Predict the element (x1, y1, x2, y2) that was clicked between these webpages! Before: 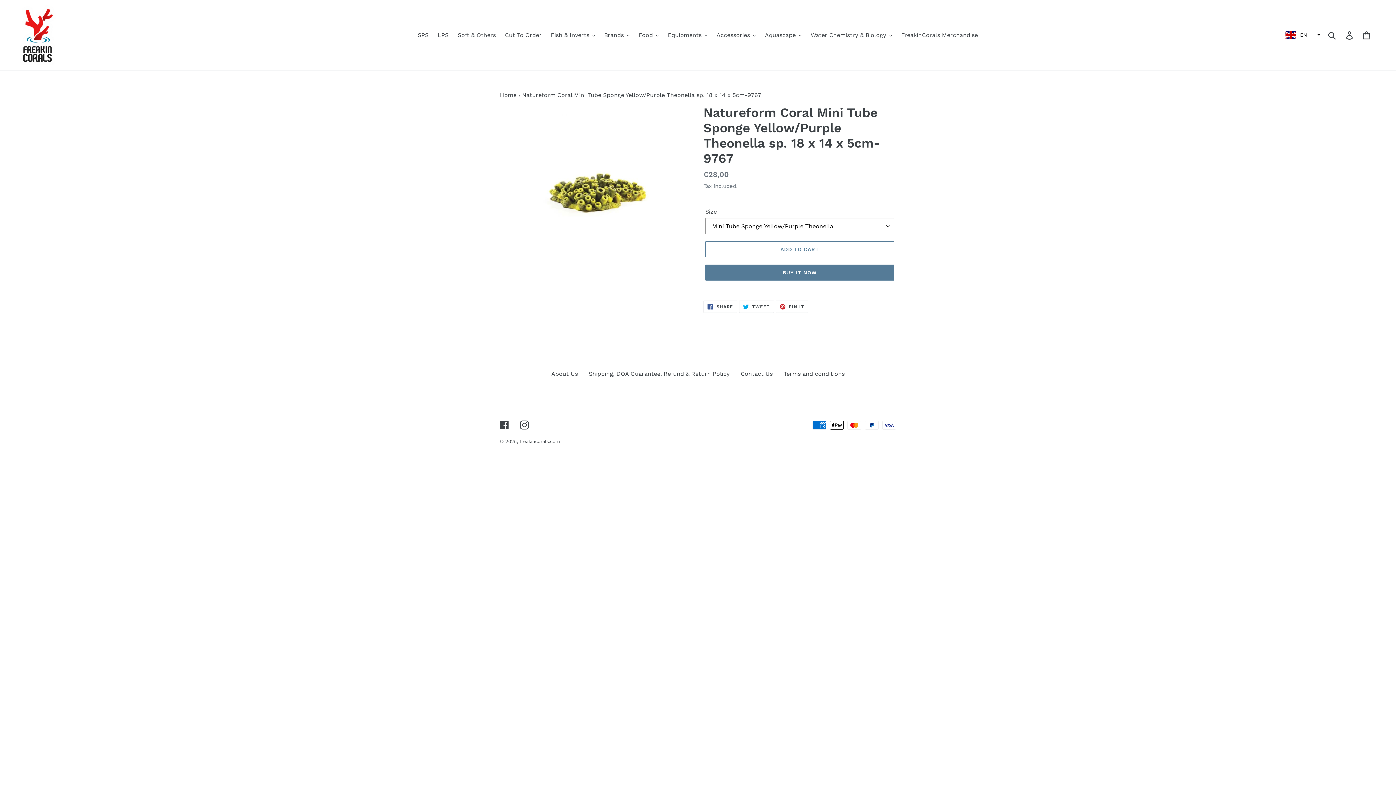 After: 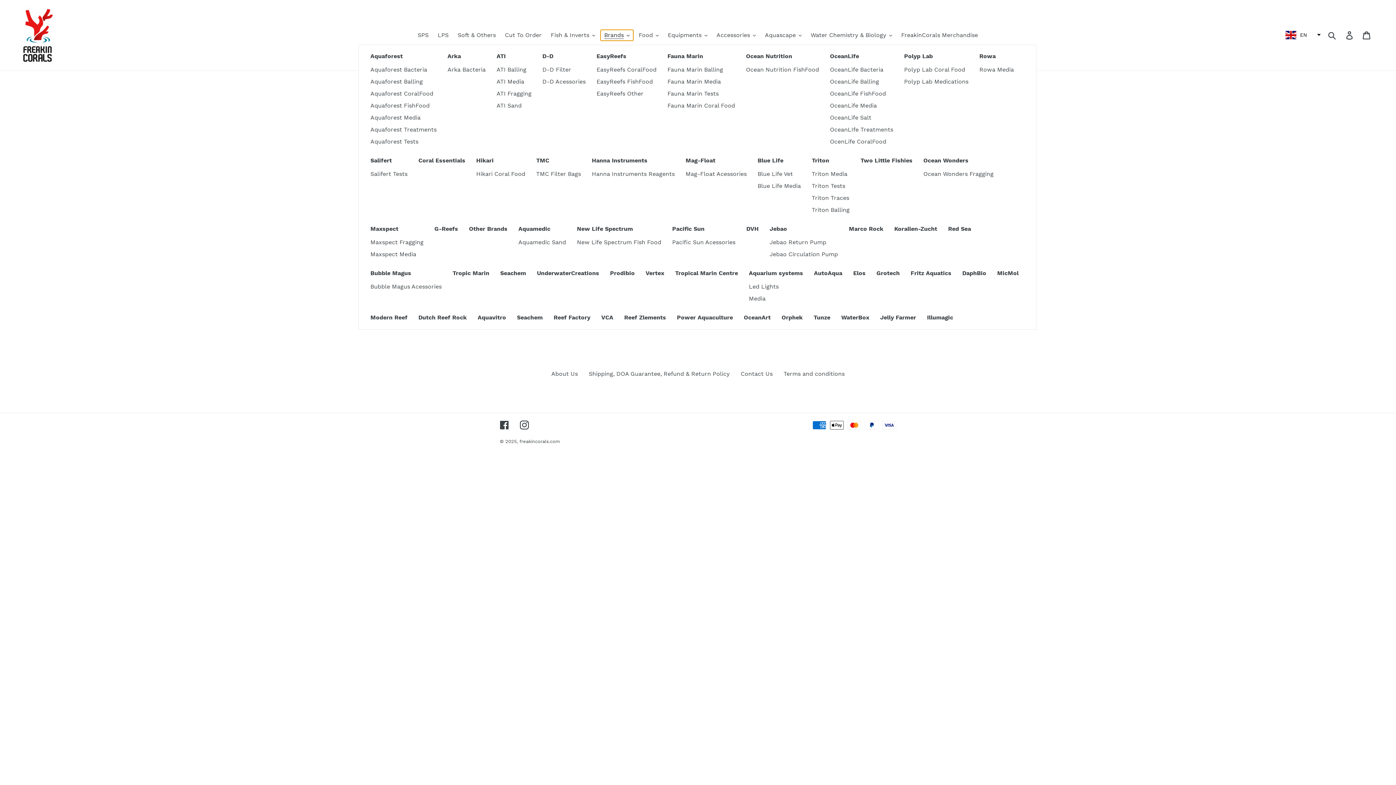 Action: label: Brands bbox: (600, 29, 633, 40)